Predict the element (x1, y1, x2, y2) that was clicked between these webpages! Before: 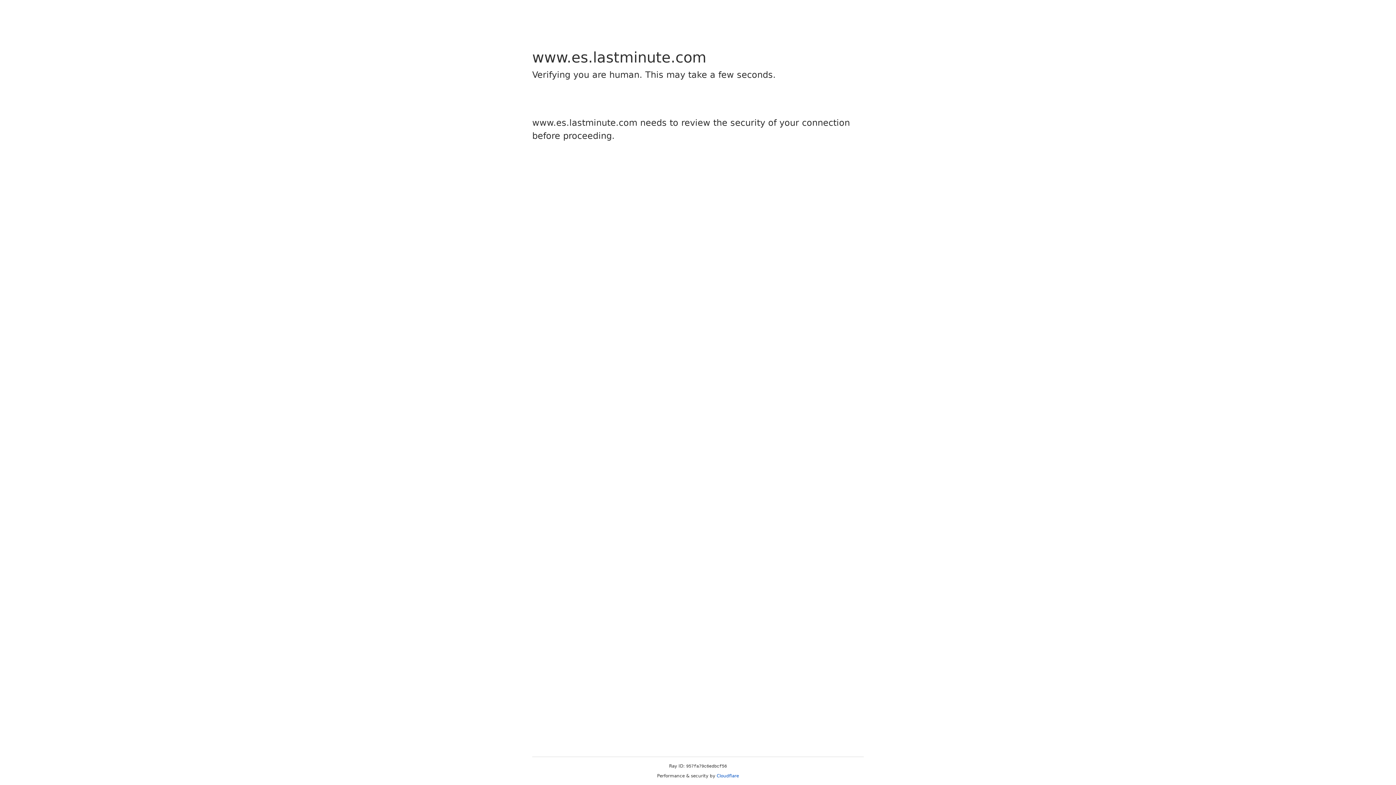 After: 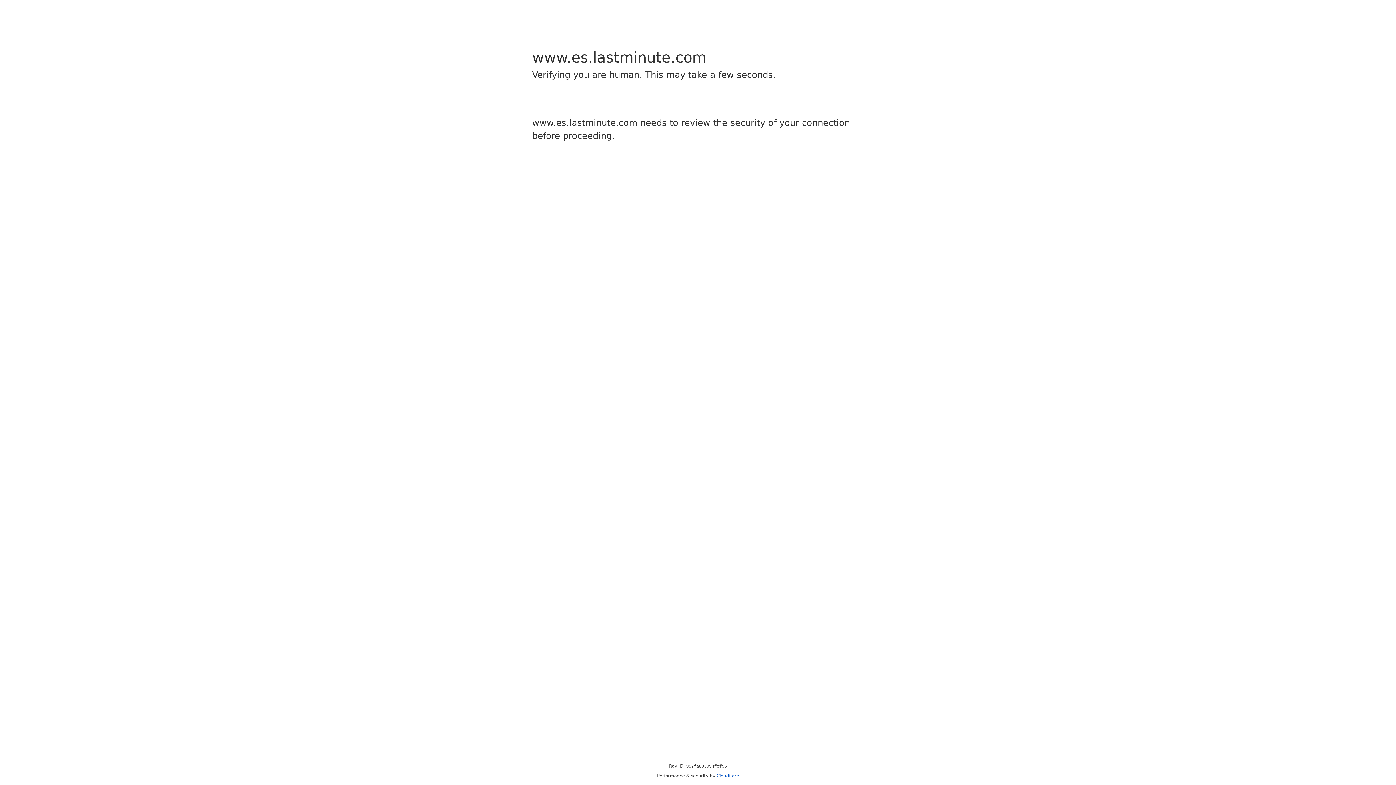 Action: bbox: (716, 773, 739, 778) label: Cloudflare